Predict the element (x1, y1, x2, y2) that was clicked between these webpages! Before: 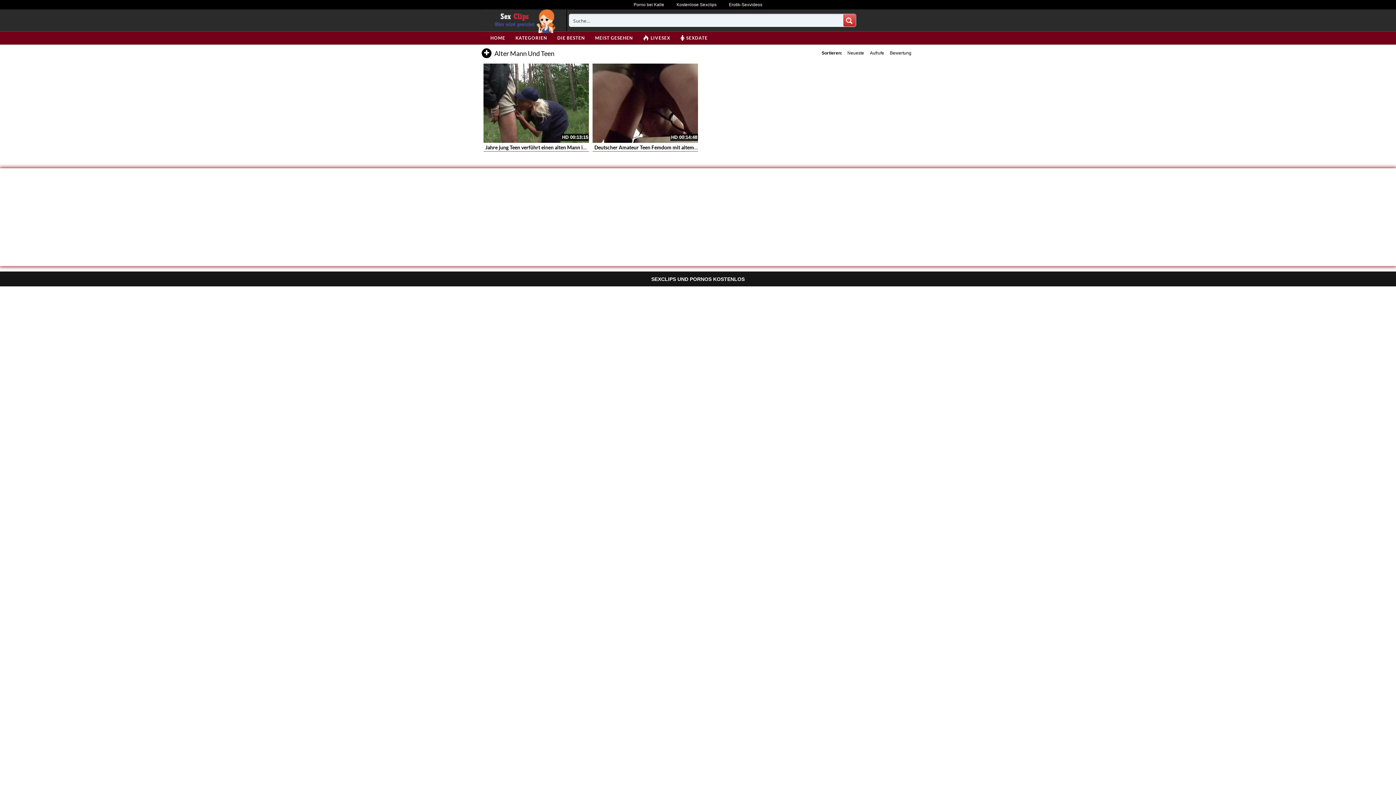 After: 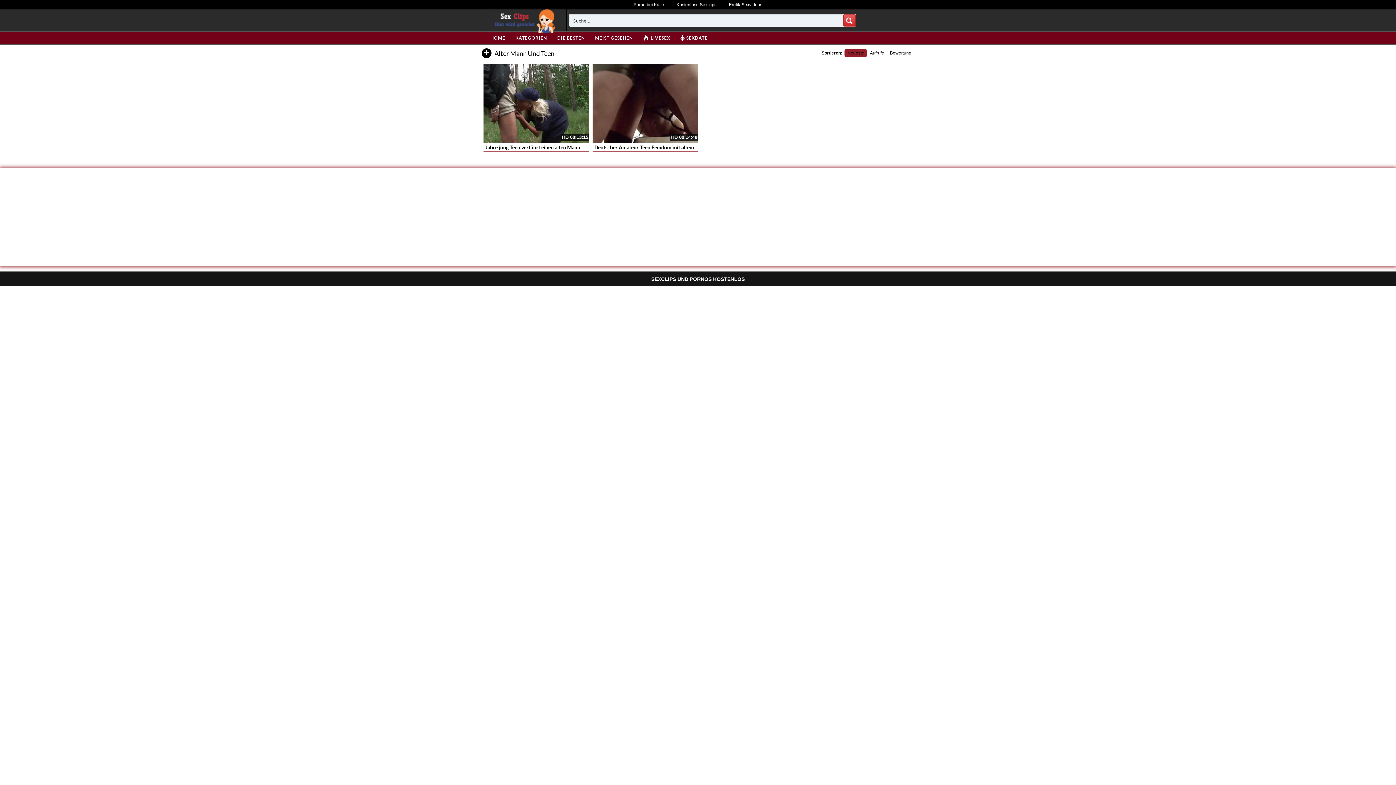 Action: bbox: (844, 49, 867, 57) label: Neueste